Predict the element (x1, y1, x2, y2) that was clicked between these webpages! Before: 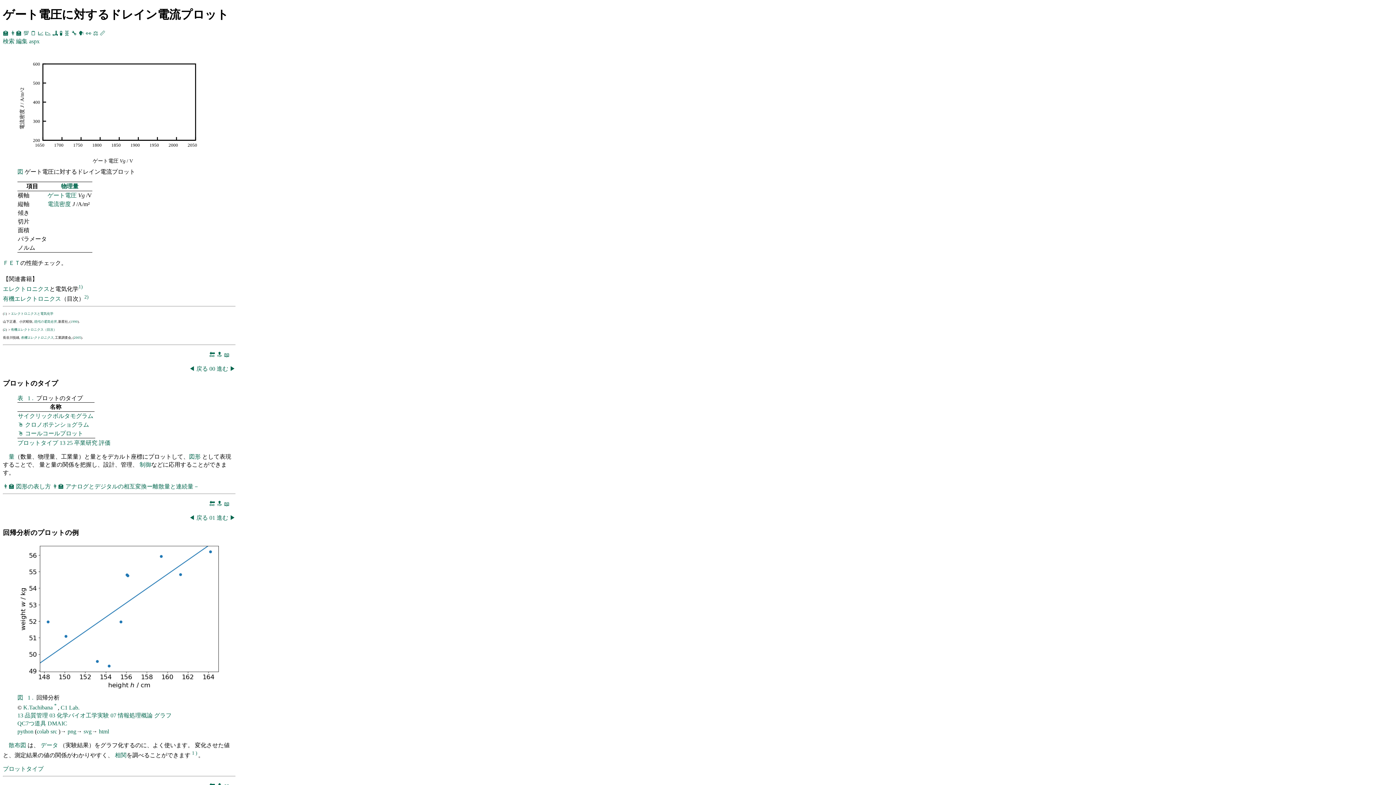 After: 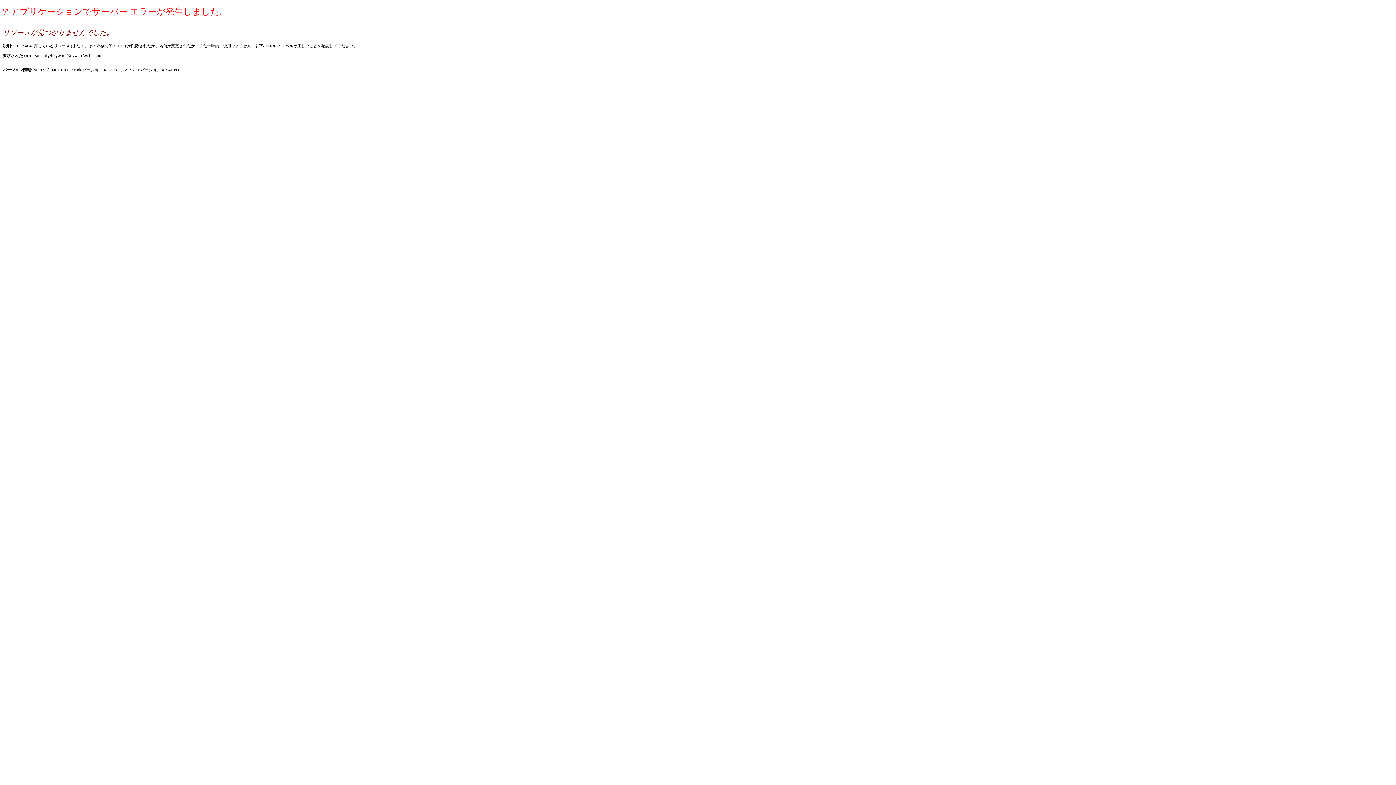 Action: label: 有機 bbox: (2, 295, 14, 302)